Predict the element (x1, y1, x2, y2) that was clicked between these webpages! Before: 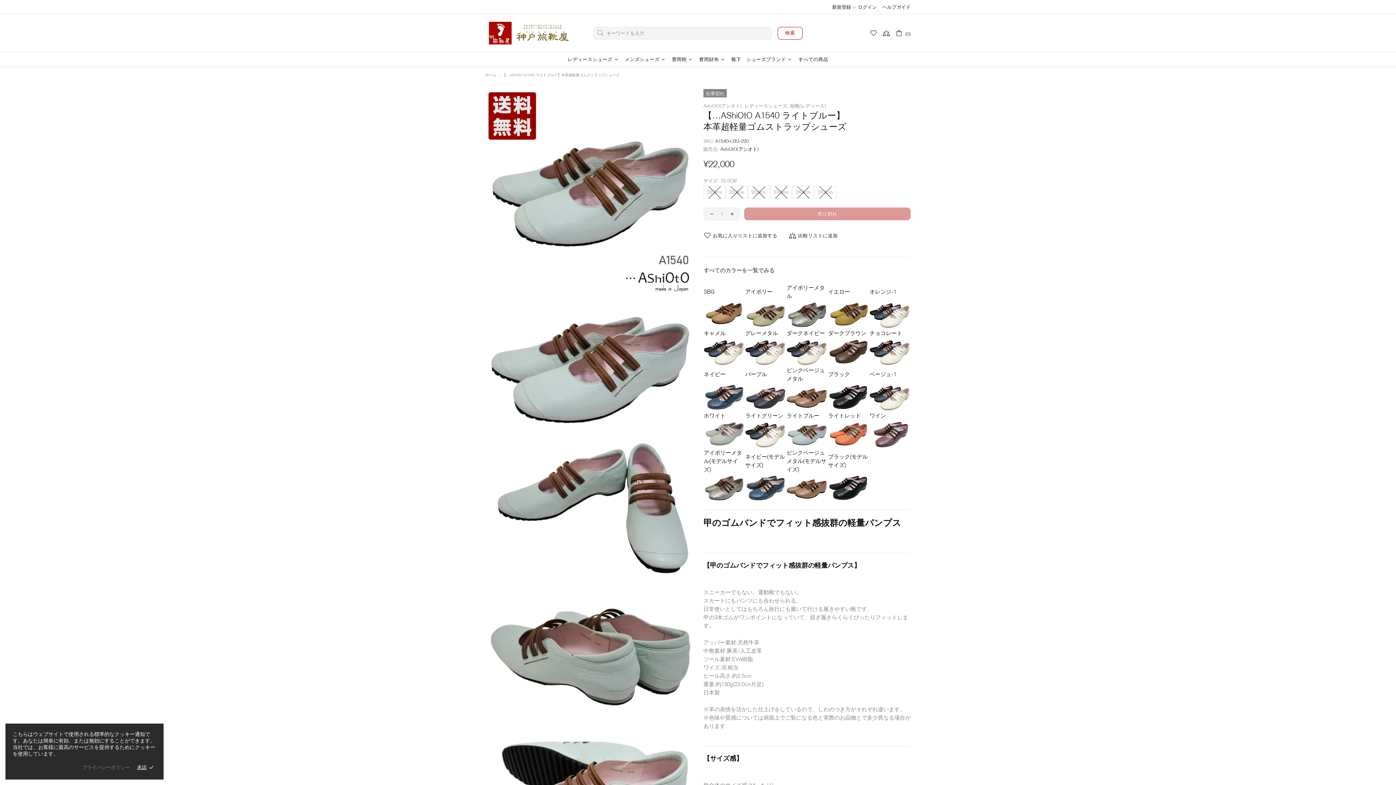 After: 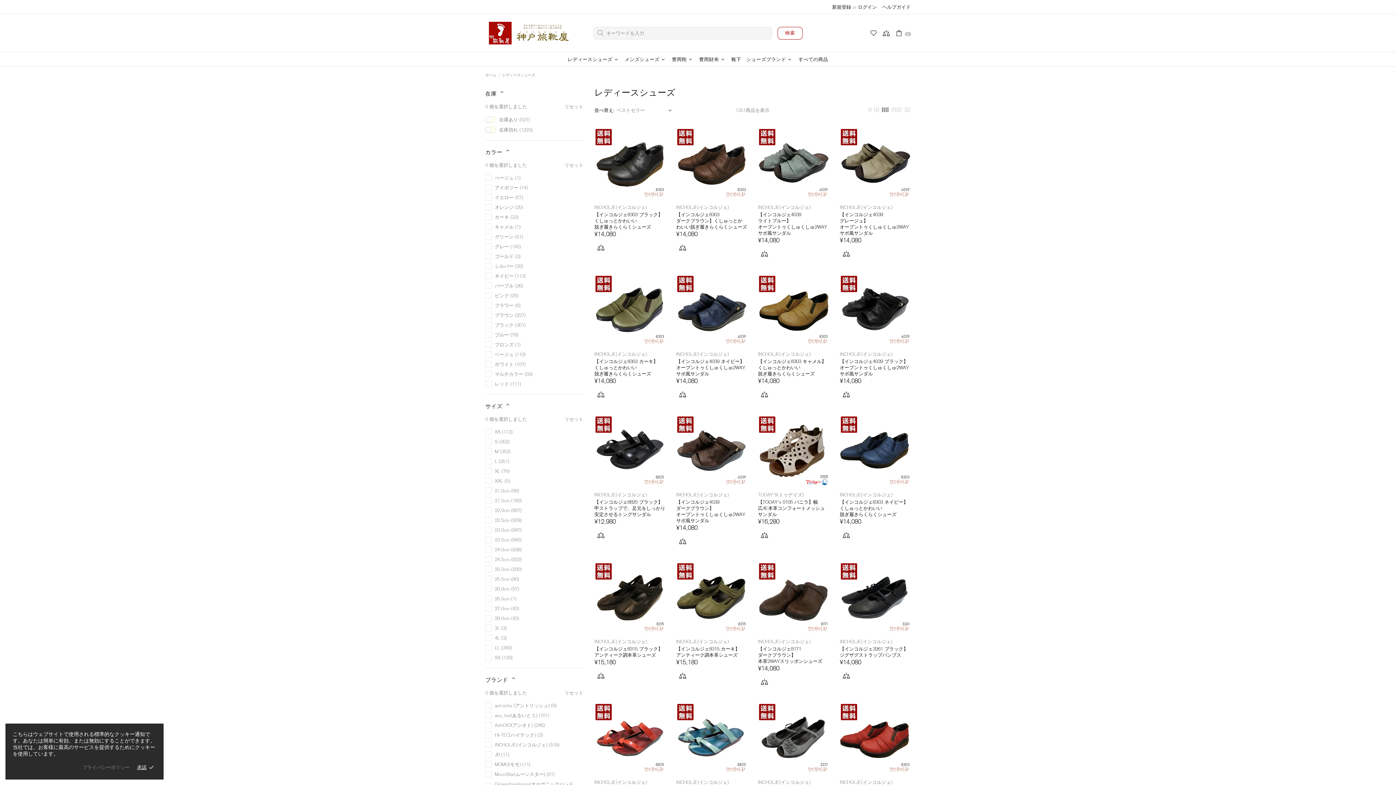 Action: bbox: (565, 52, 622, 66) label: レディースシューズ